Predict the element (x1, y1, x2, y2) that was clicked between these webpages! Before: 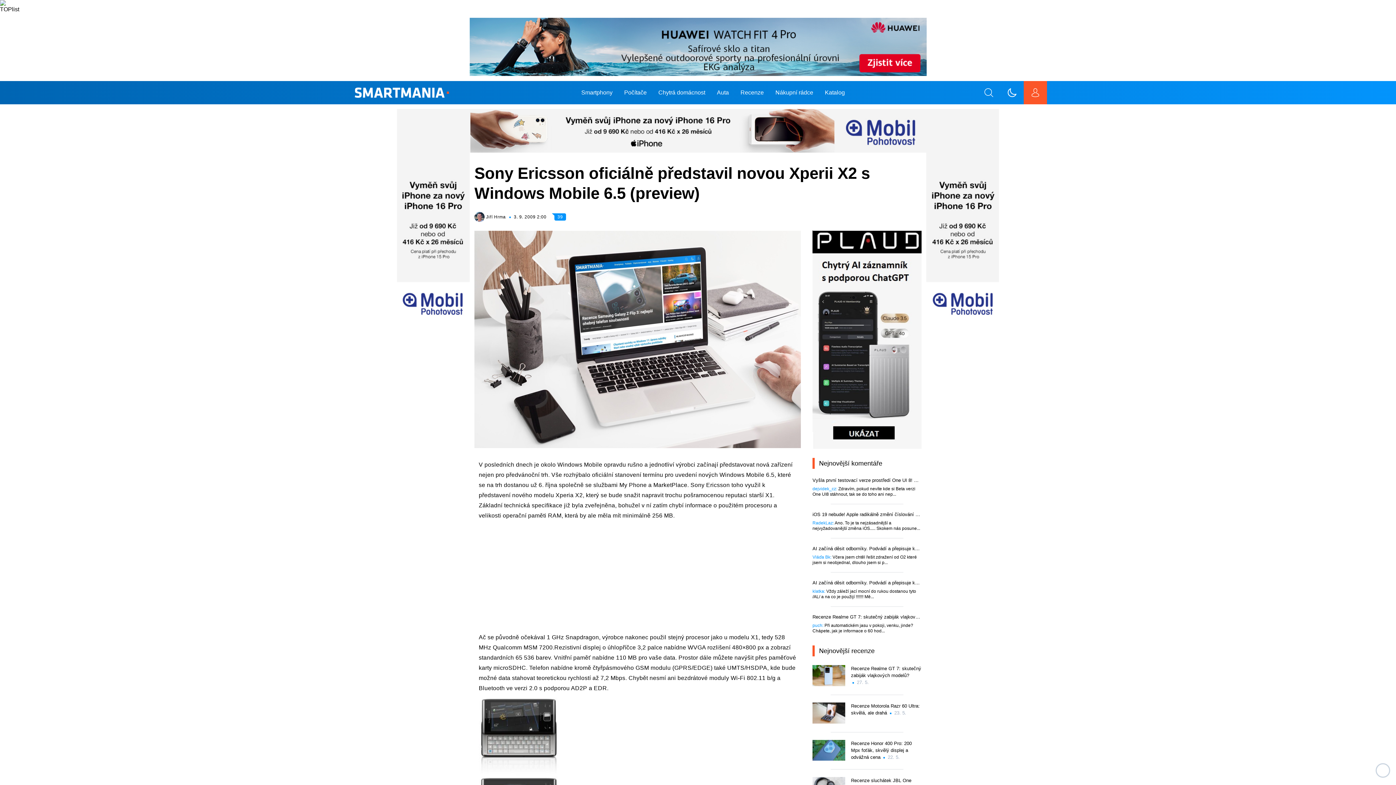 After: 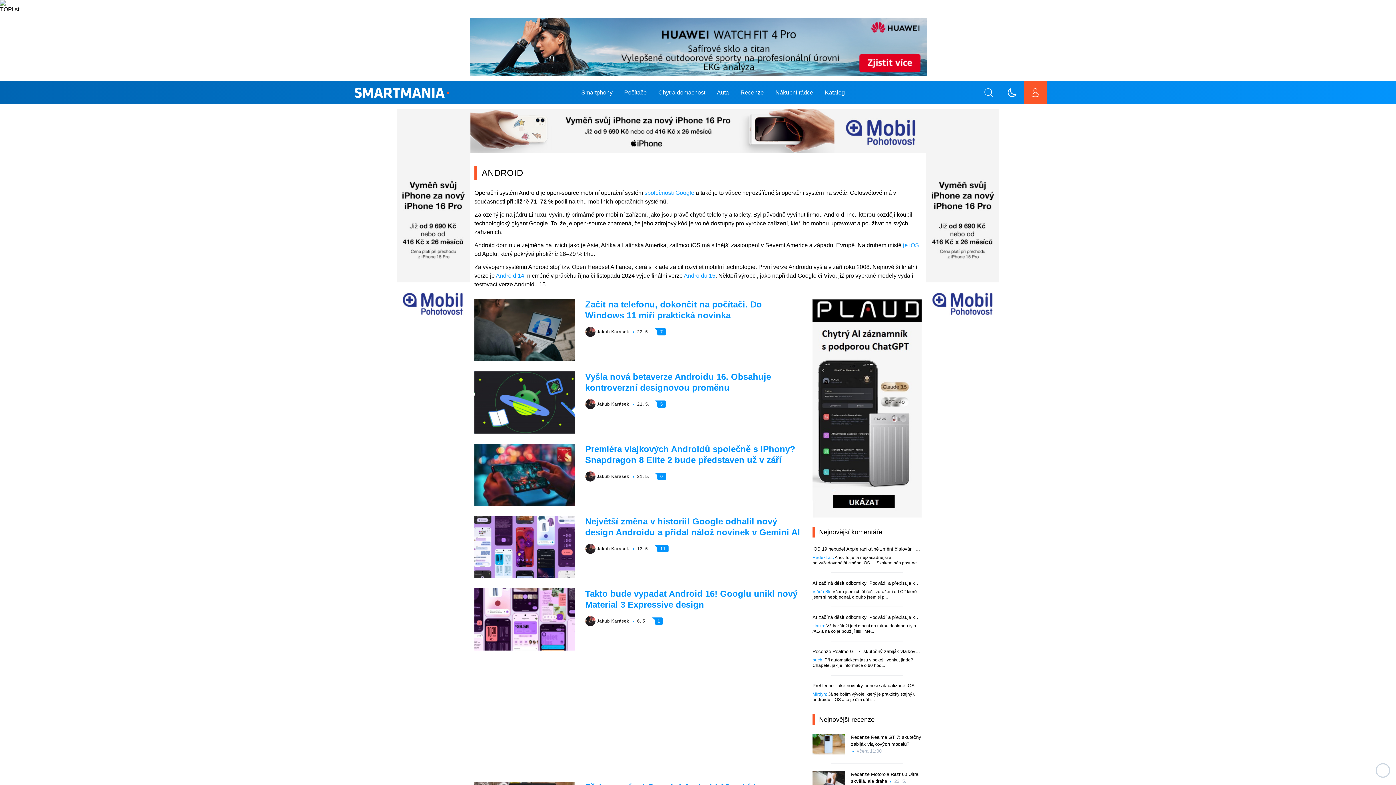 Action: label: Smartphony bbox: (575, 86, 618, 99)